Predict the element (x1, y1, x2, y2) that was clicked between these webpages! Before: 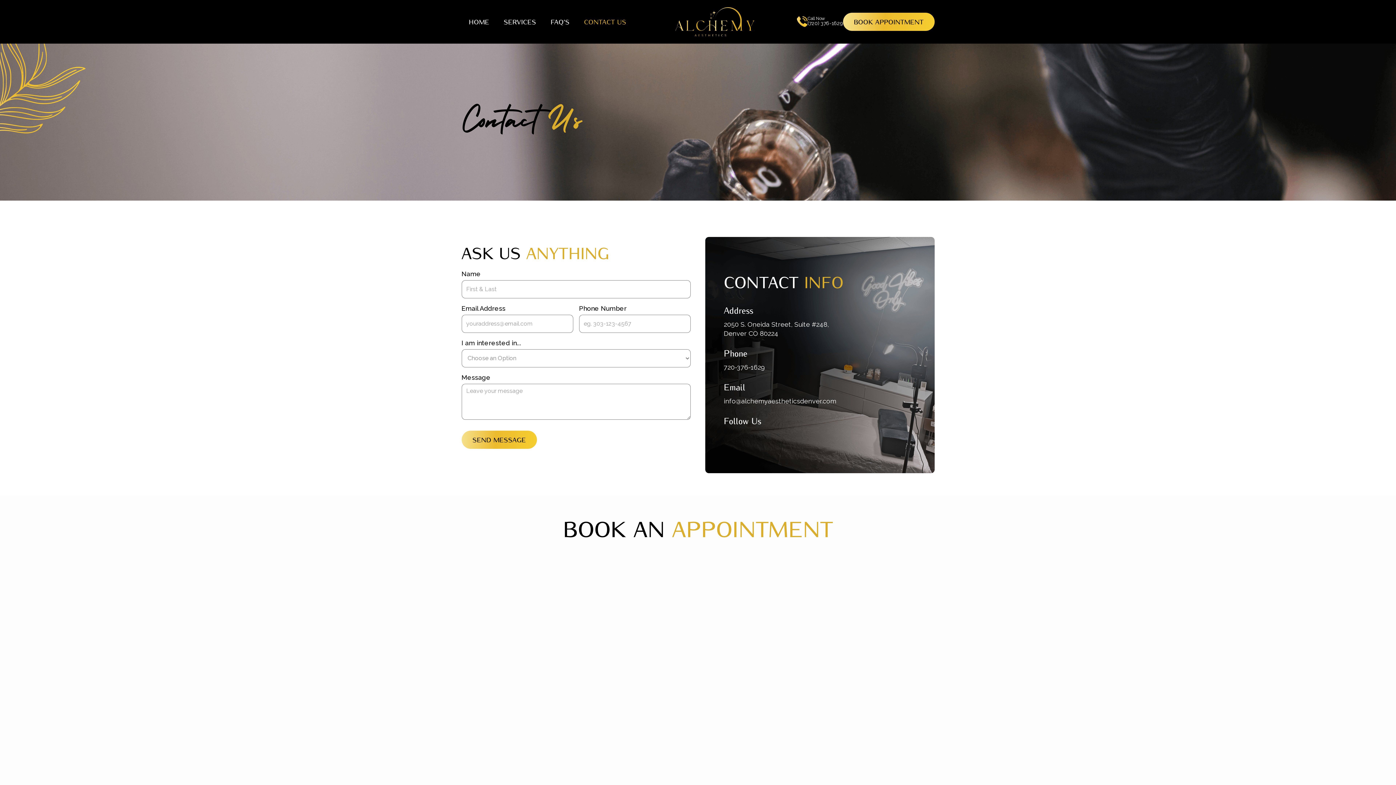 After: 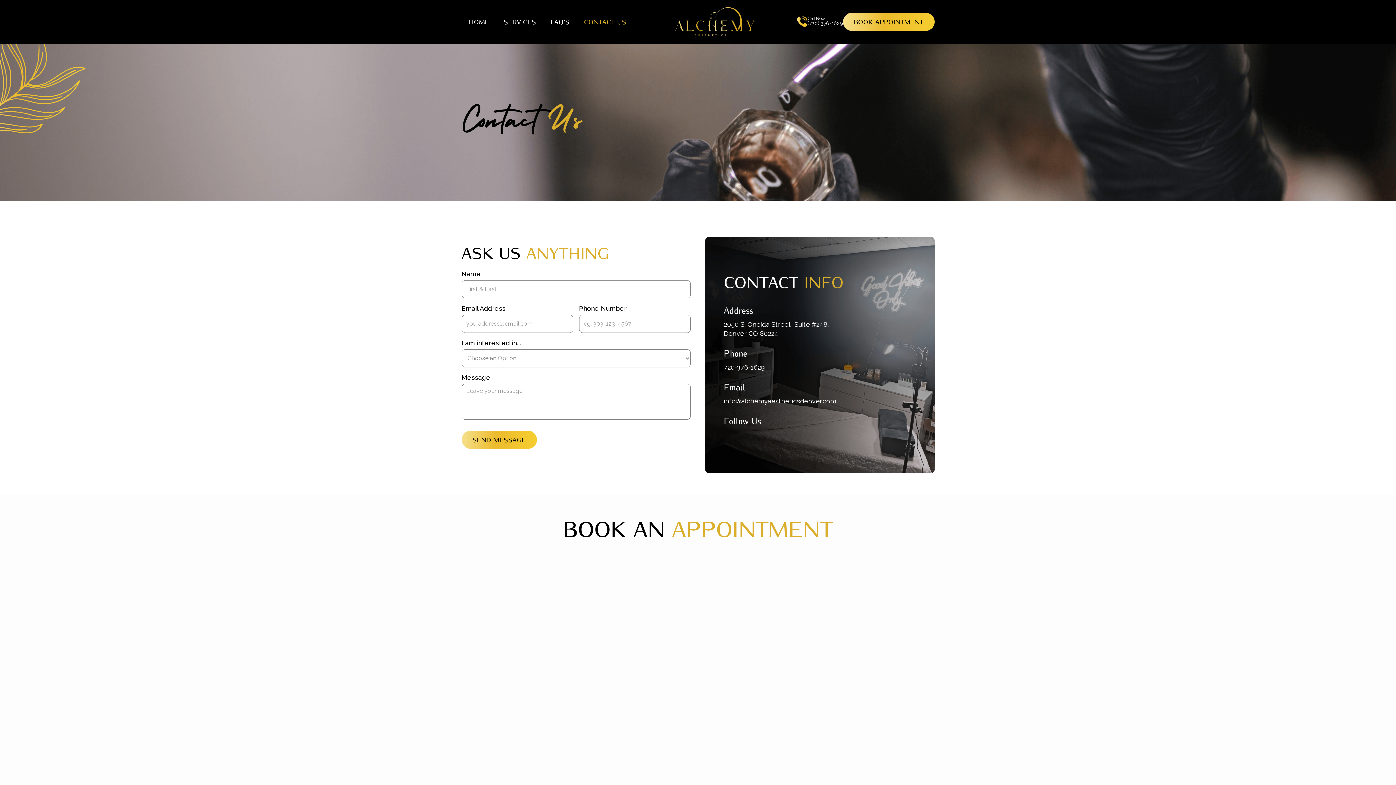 Action: label: 720-376-1629 bbox: (724, 363, 765, 371)